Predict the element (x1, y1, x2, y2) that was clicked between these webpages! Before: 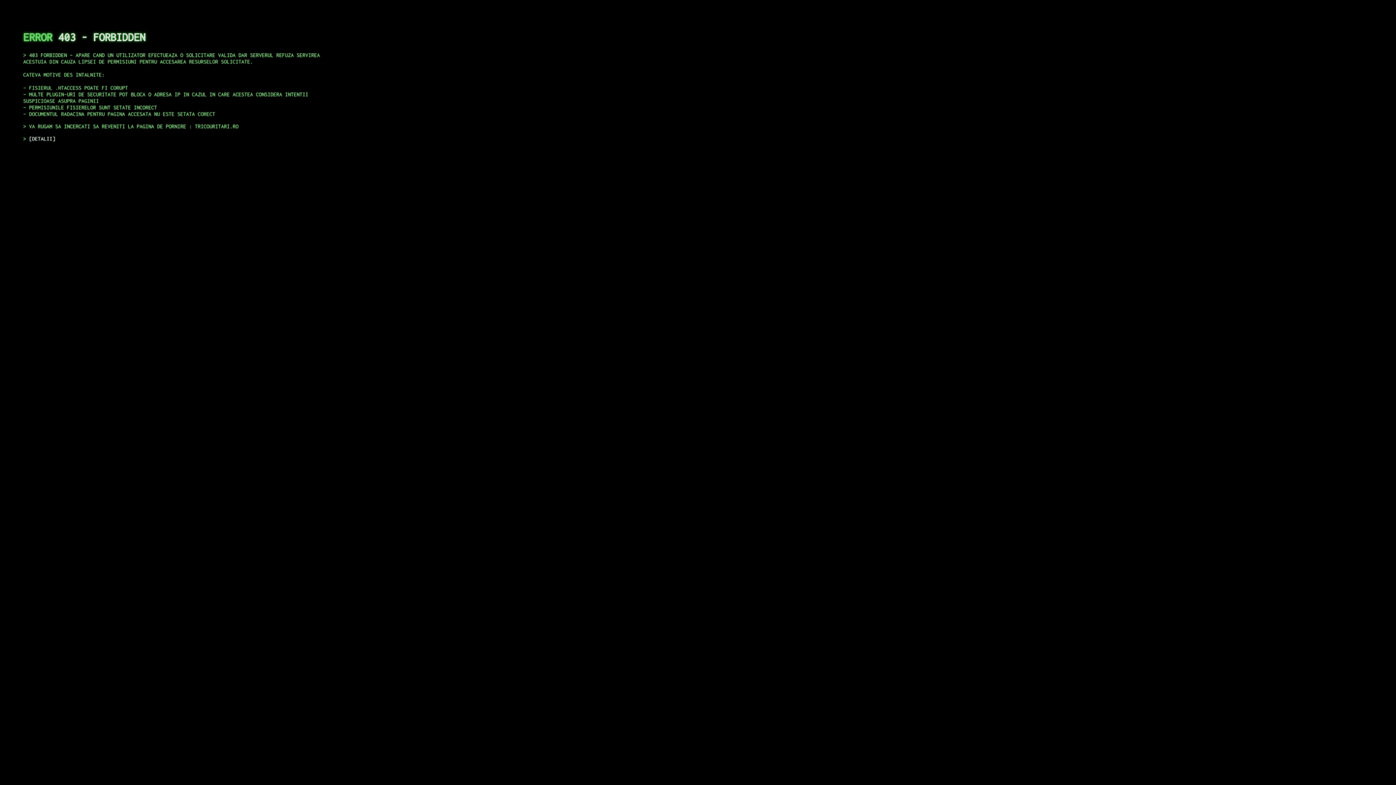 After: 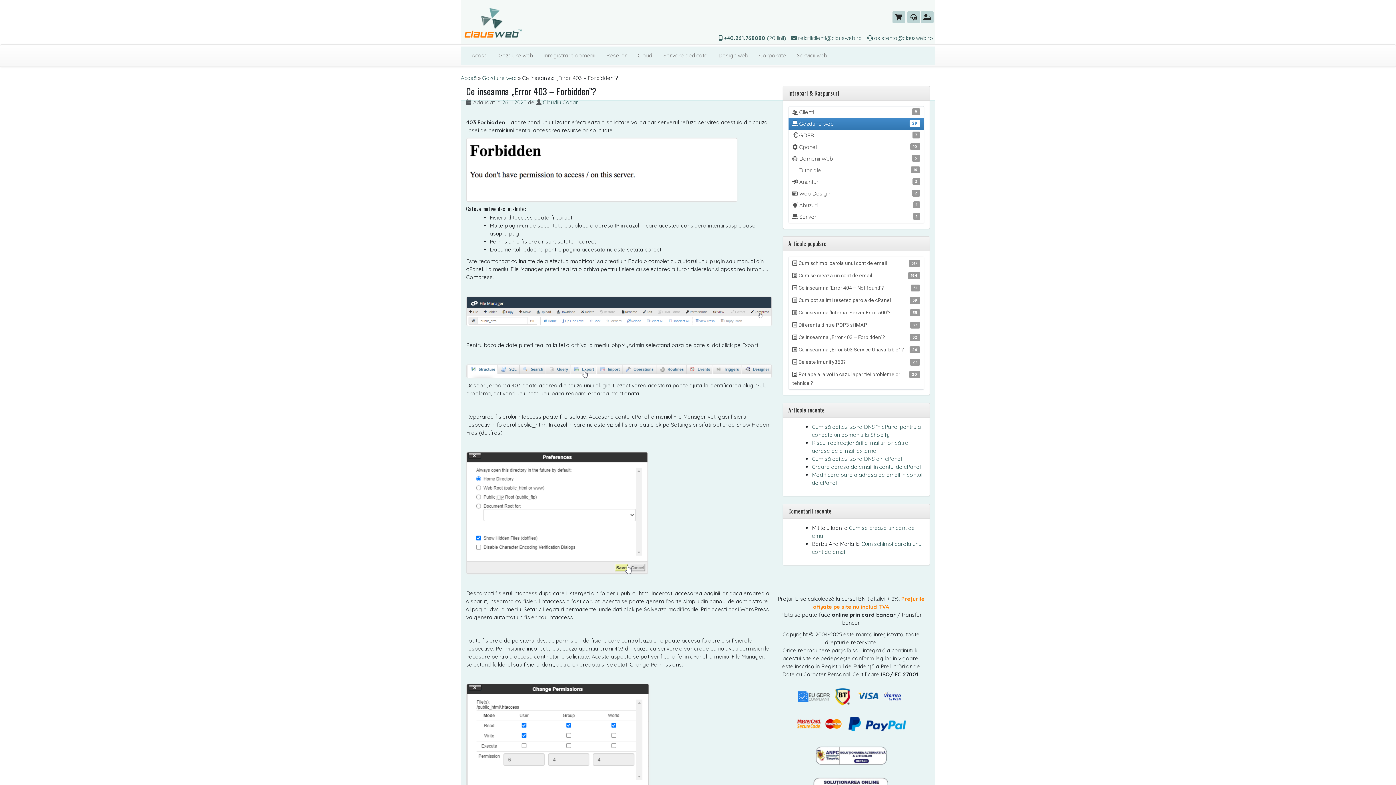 Action: bbox: (29, 135, 55, 141) label: DETALII